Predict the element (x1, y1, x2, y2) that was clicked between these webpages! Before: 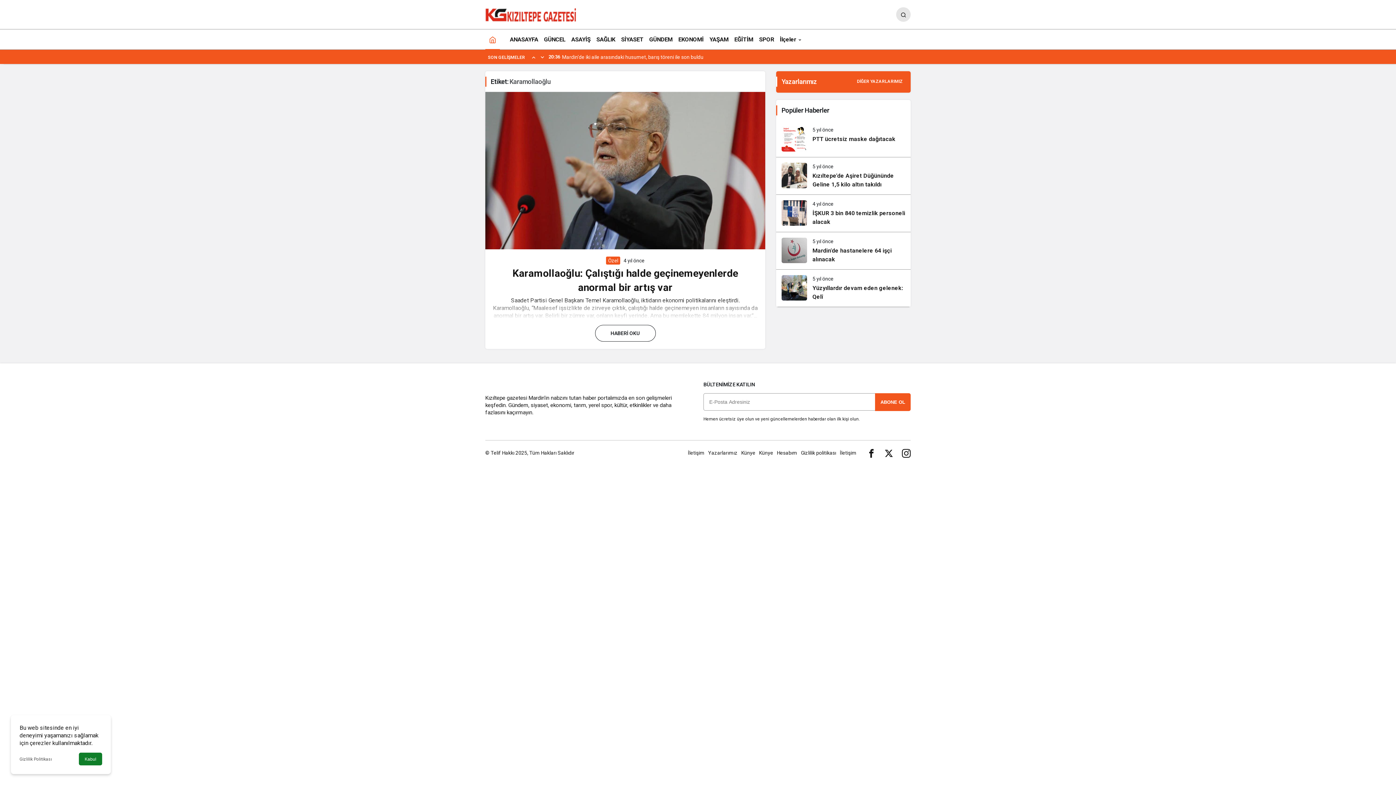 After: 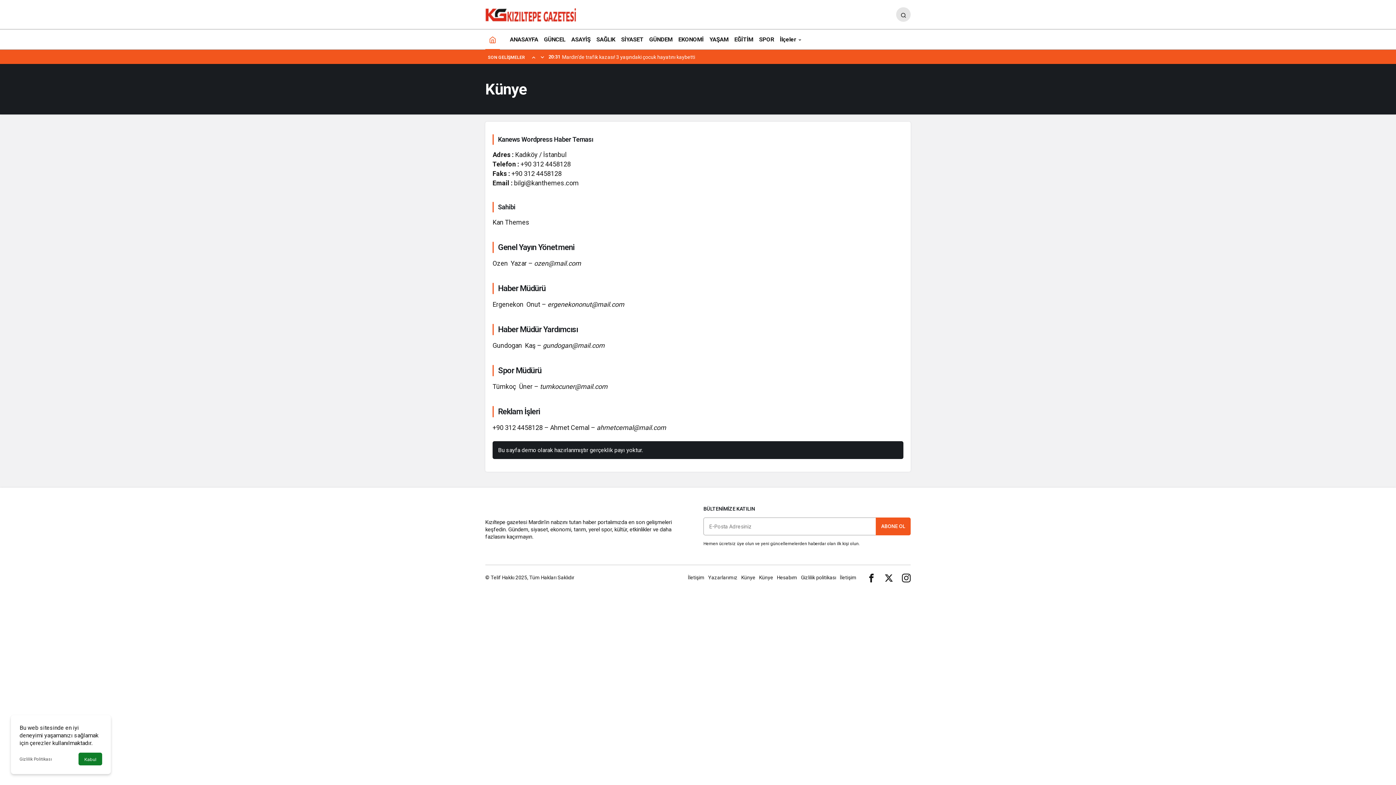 Action: label: Künye bbox: (759, 450, 773, 456)